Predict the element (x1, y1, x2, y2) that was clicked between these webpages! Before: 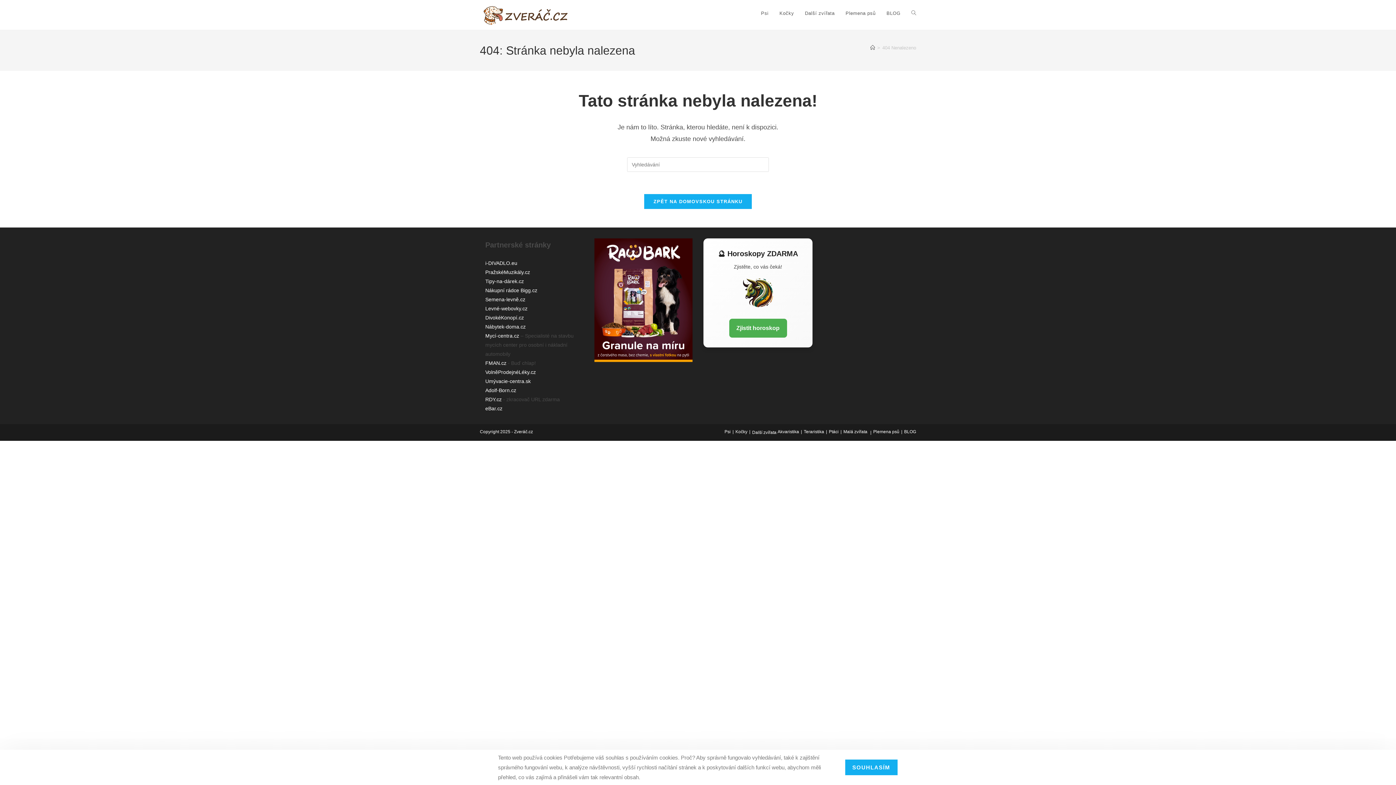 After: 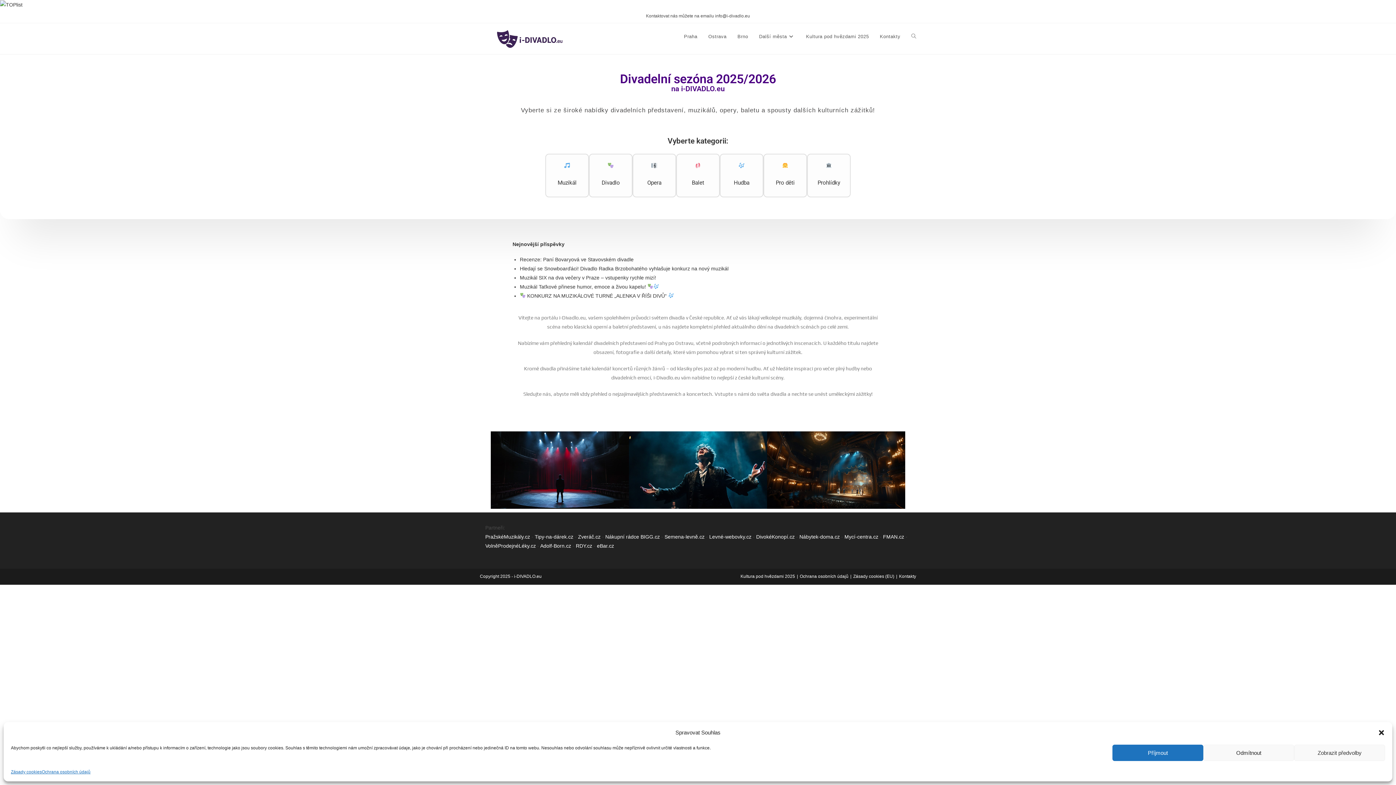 Action: label: i-DIVADLO.eu
 bbox: (485, 260, 517, 266)